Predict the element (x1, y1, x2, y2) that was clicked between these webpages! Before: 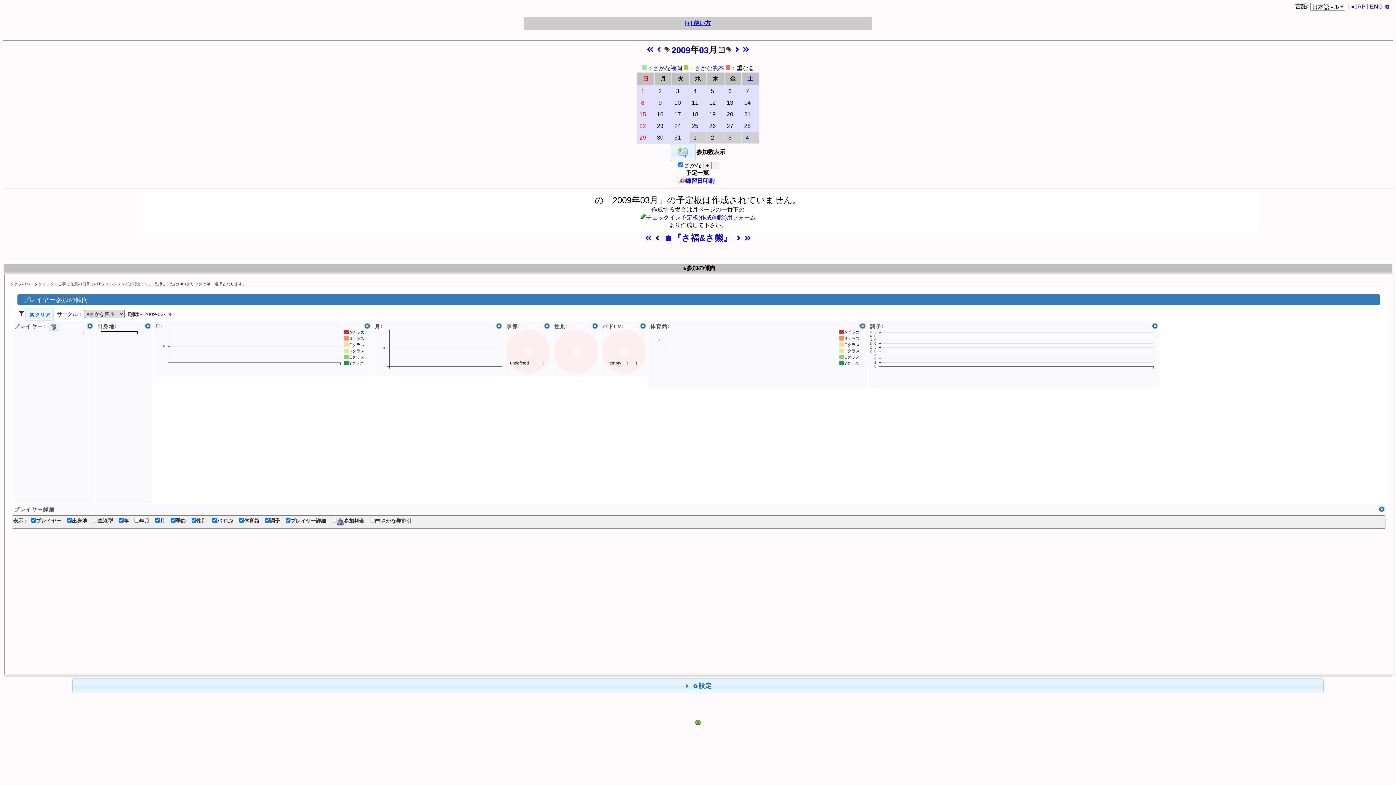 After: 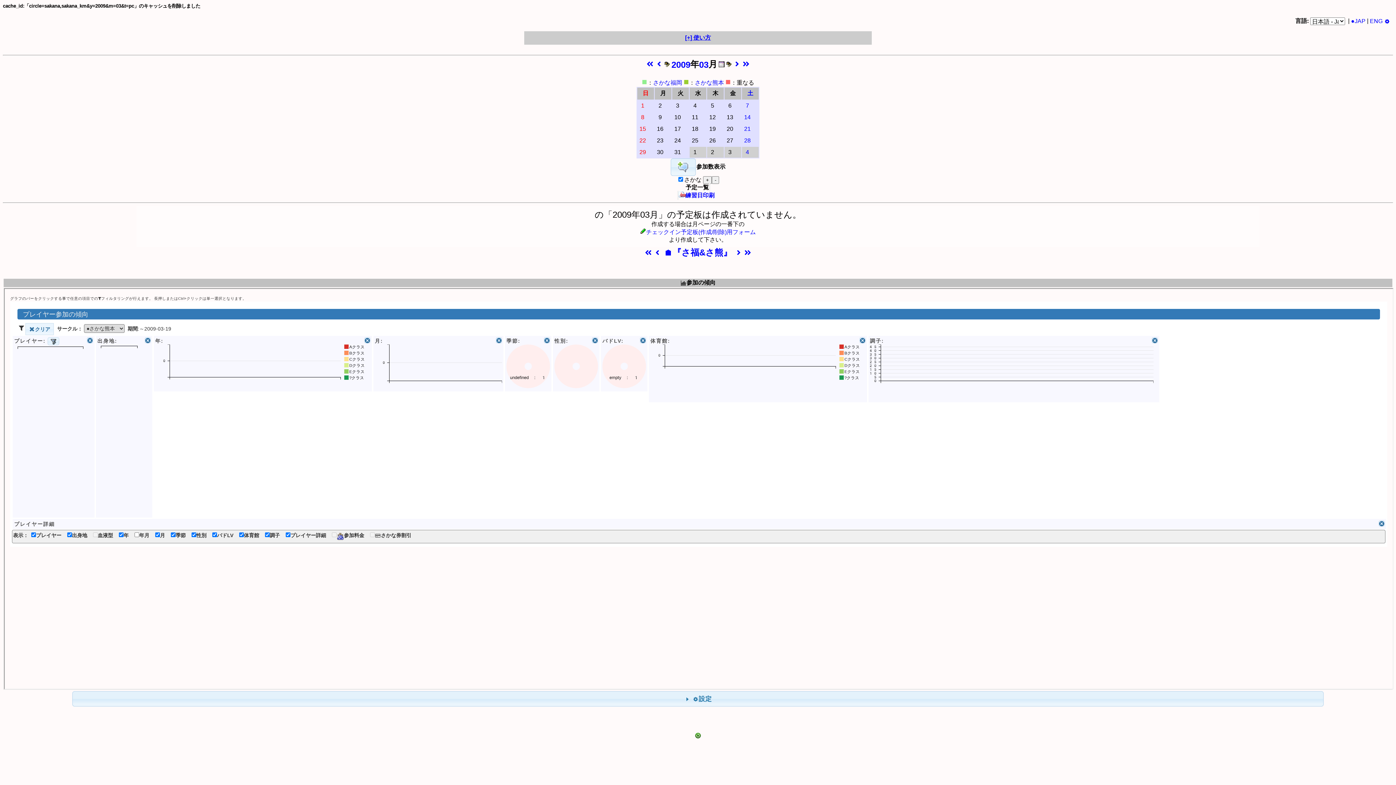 Action: label: ●JAP bbox: (1351, 3, 1365, 9)